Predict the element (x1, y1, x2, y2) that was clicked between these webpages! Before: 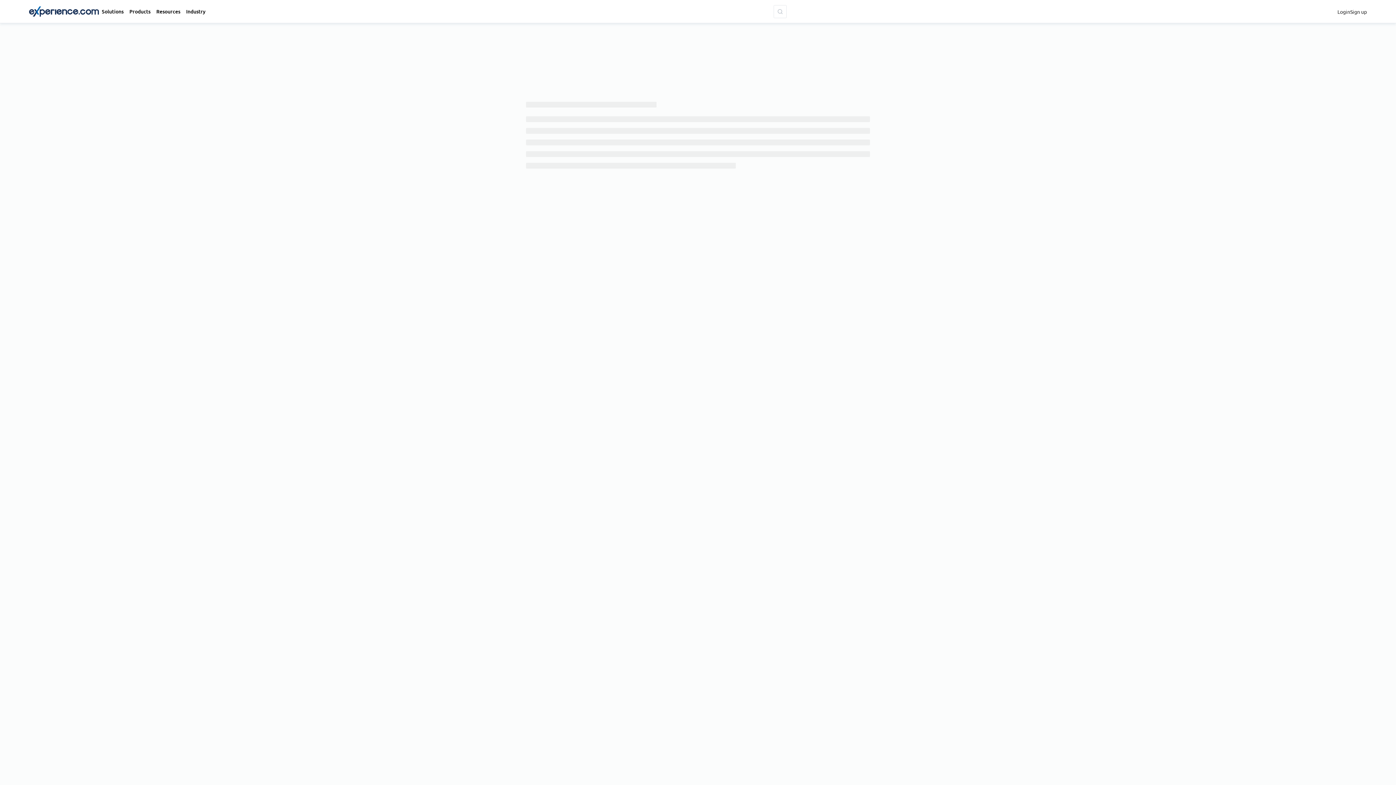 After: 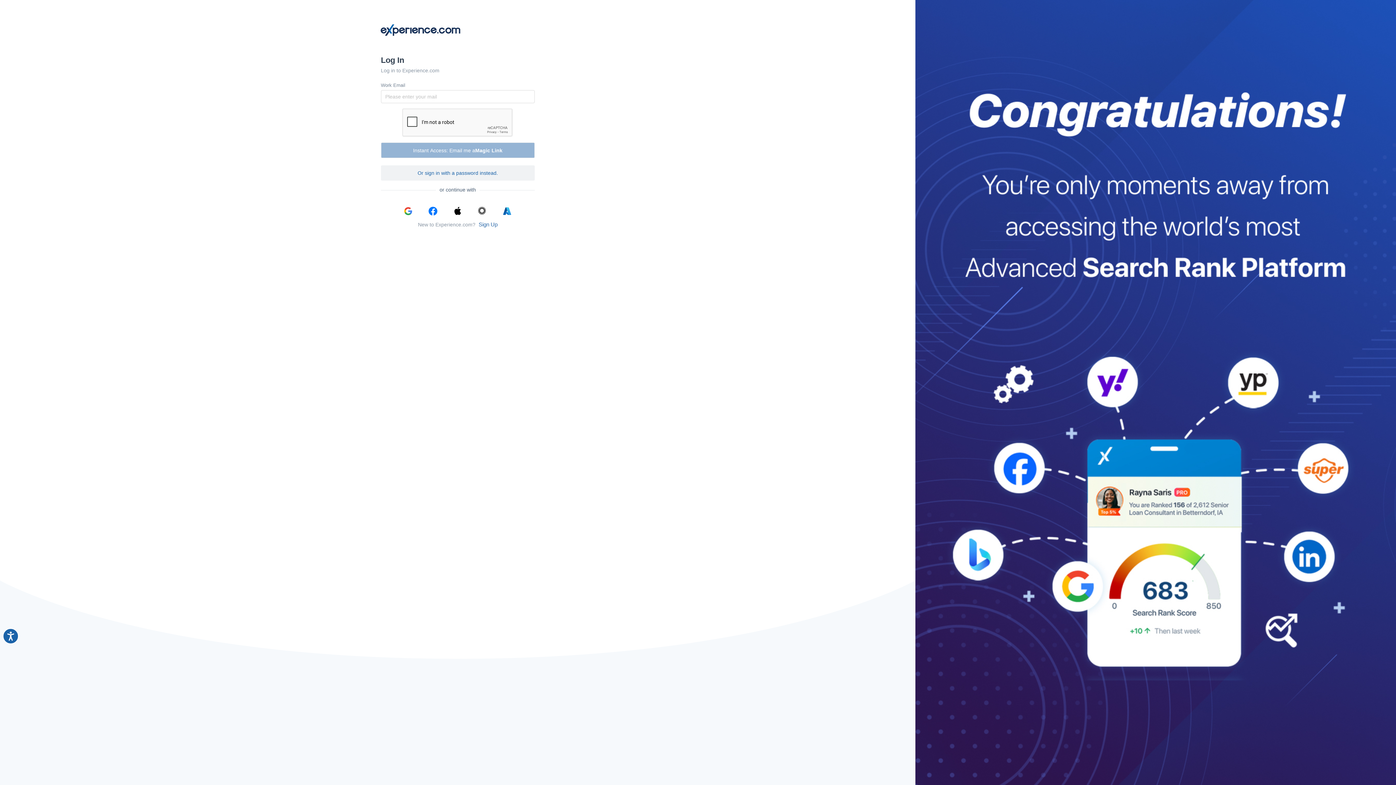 Action: label: Login bbox: (1337, 7, 1350, 15)